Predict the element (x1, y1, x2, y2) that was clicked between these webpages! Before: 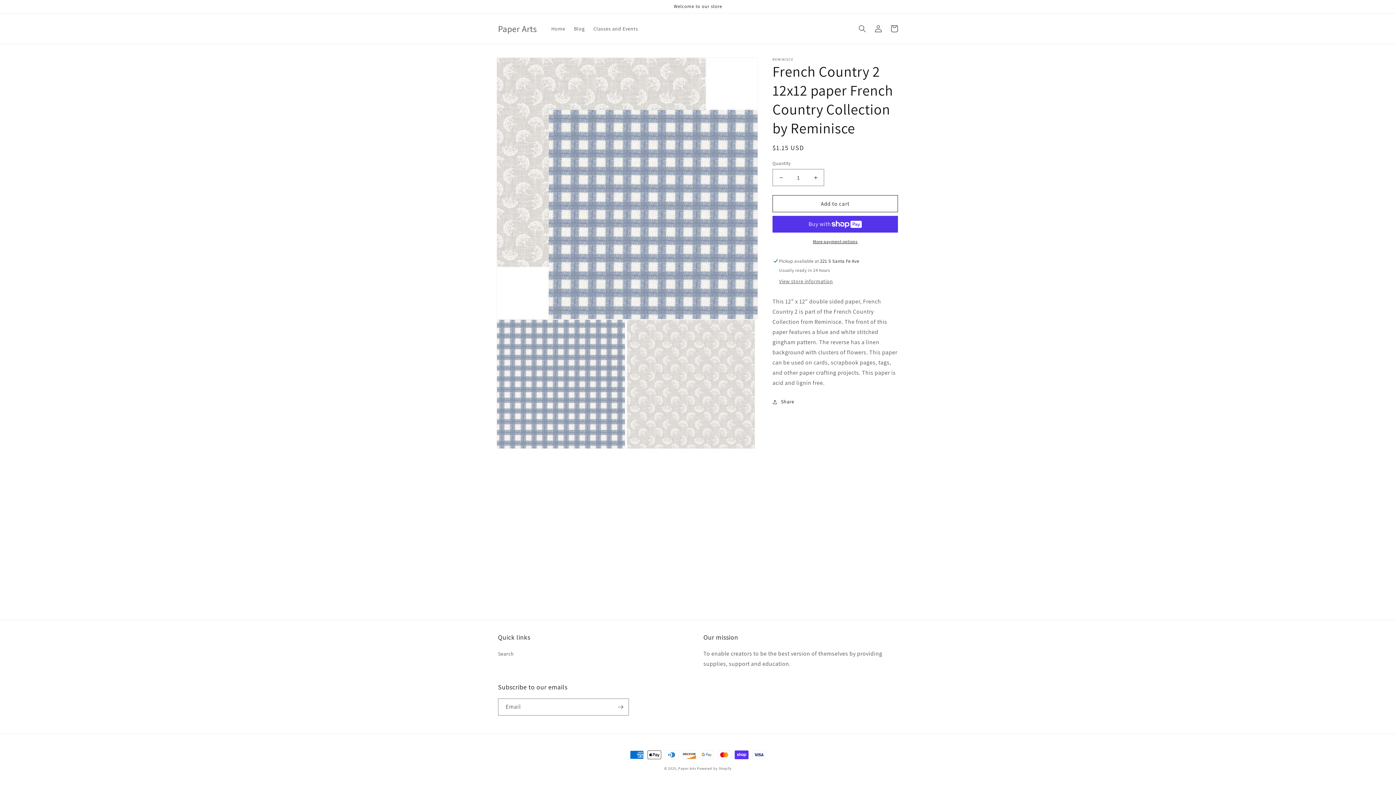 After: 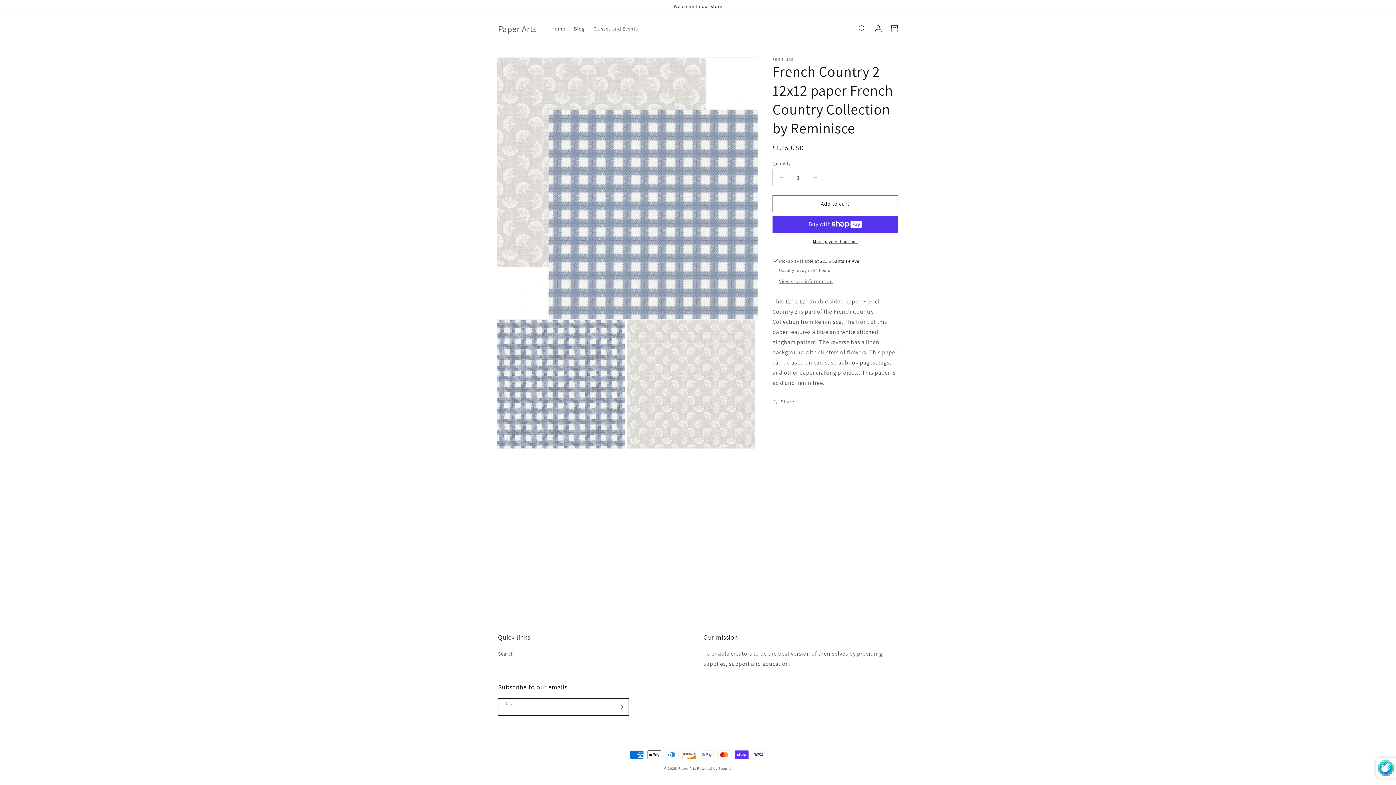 Action: label: Subscribe bbox: (612, 698, 628, 716)